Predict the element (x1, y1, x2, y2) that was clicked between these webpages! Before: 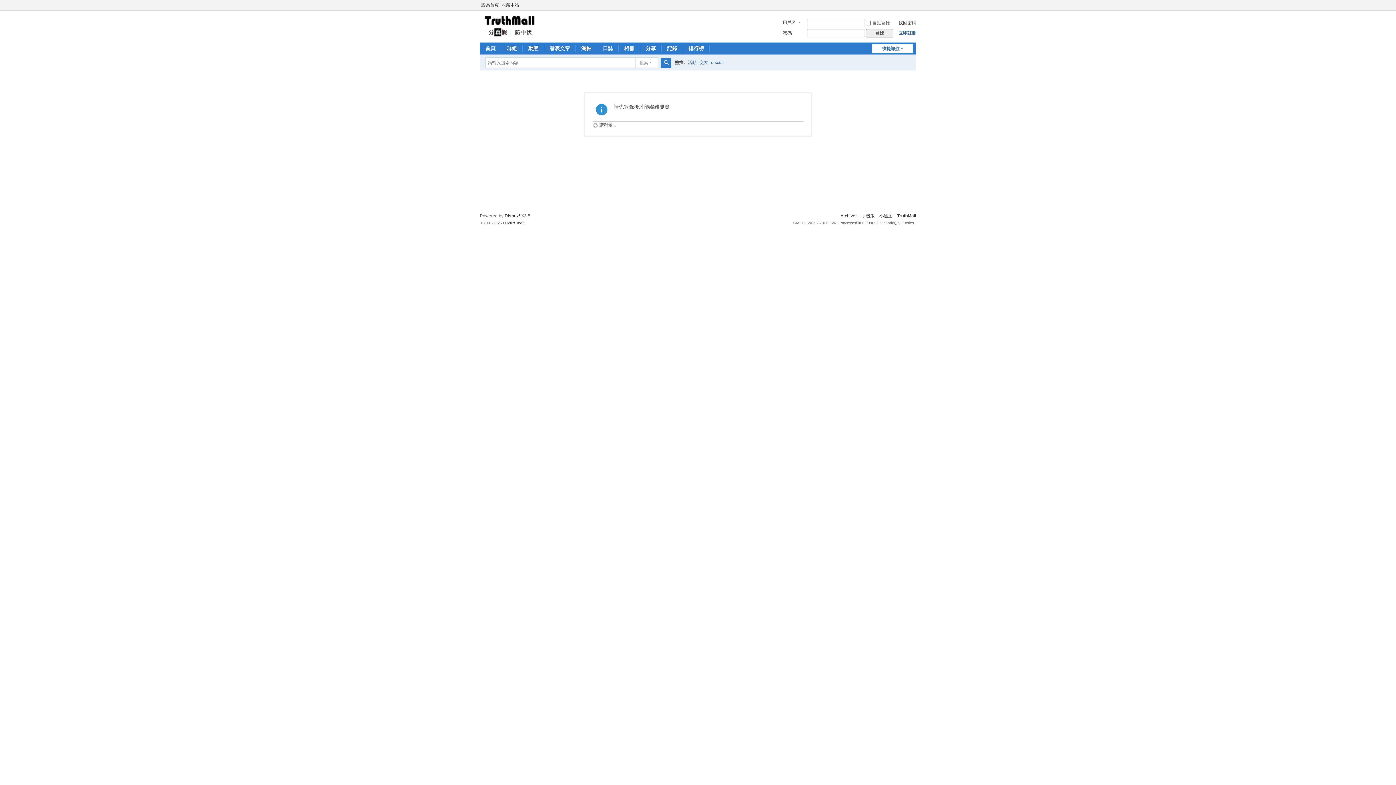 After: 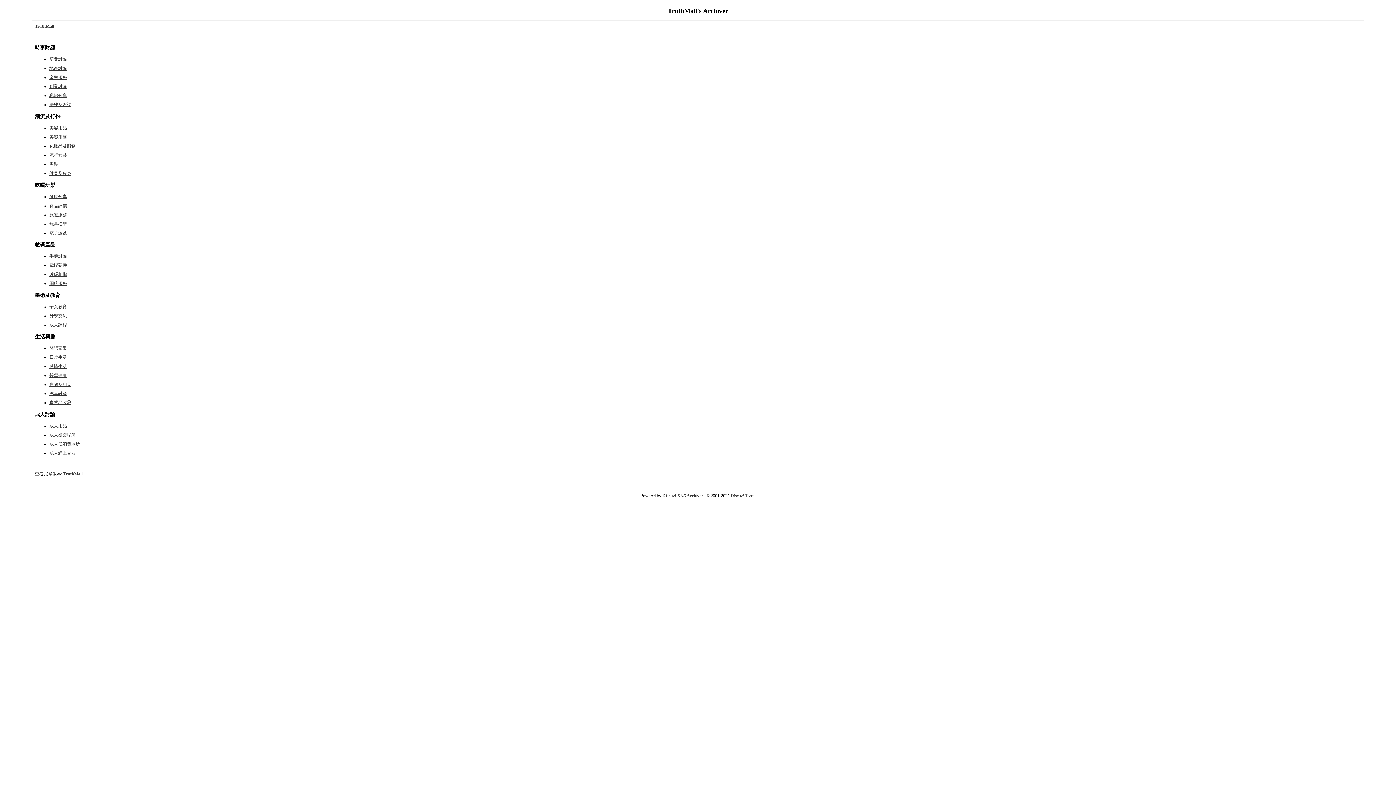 Action: label: Archiver bbox: (840, 213, 857, 218)